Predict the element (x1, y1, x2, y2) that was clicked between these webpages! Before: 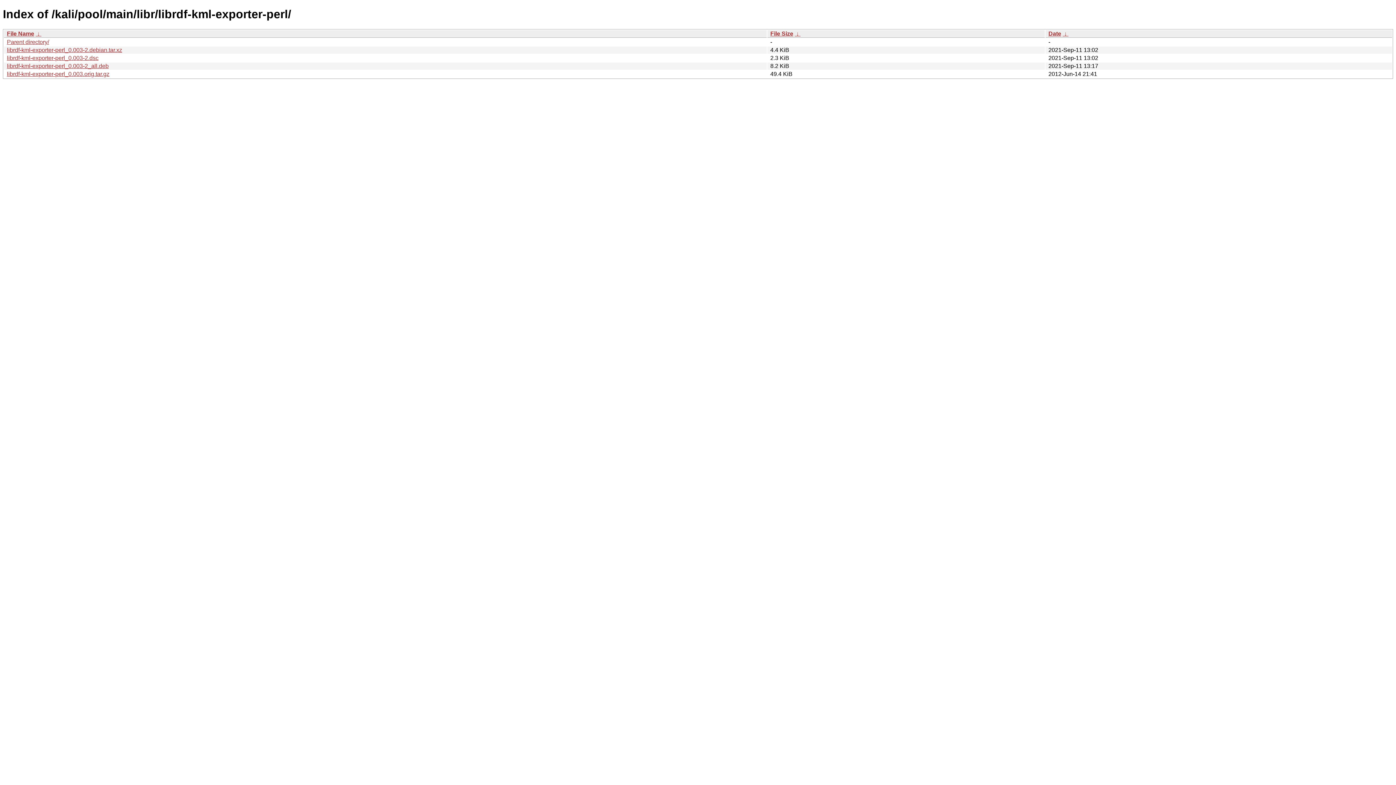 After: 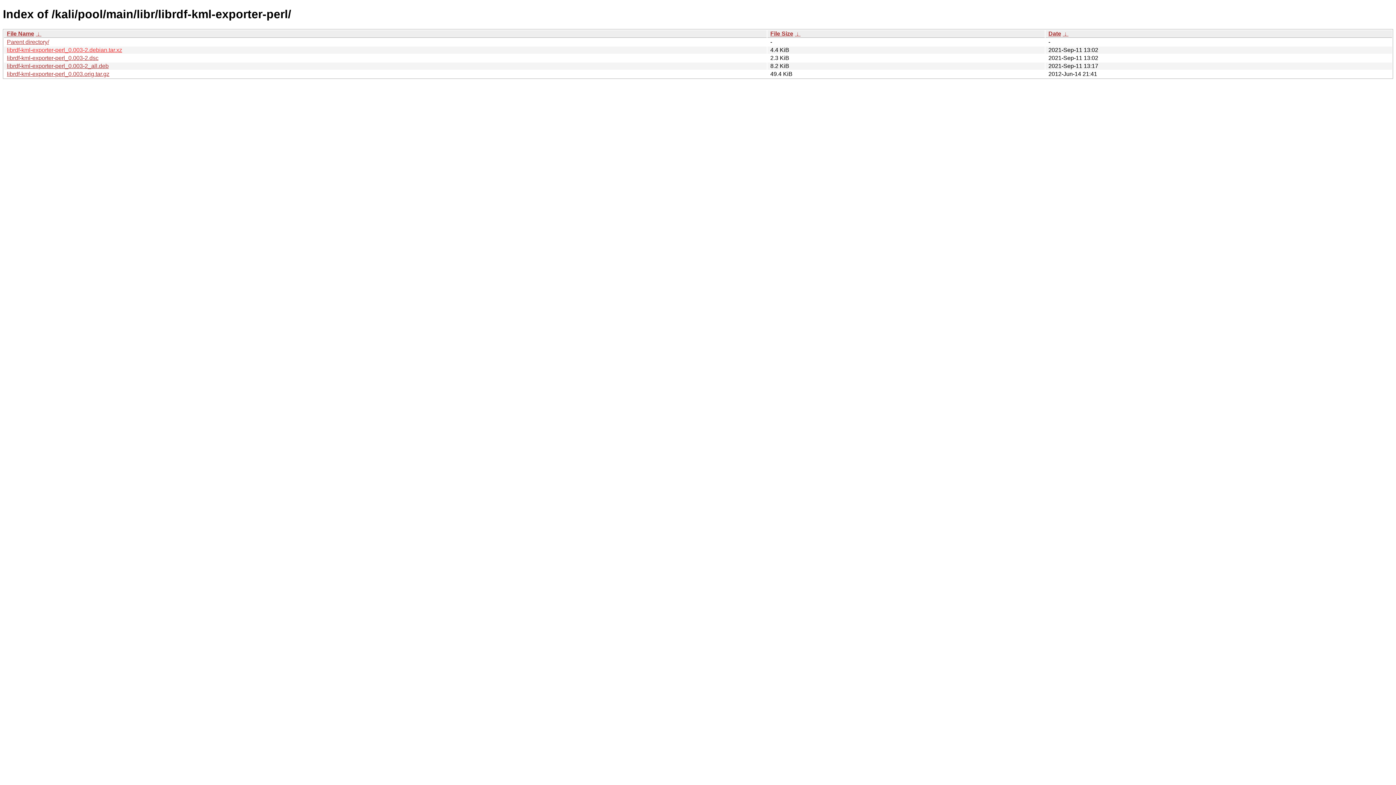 Action: bbox: (6, 46, 122, 53) label: librdf-kml-exporter-perl_0.003-2.debian.tar.xz